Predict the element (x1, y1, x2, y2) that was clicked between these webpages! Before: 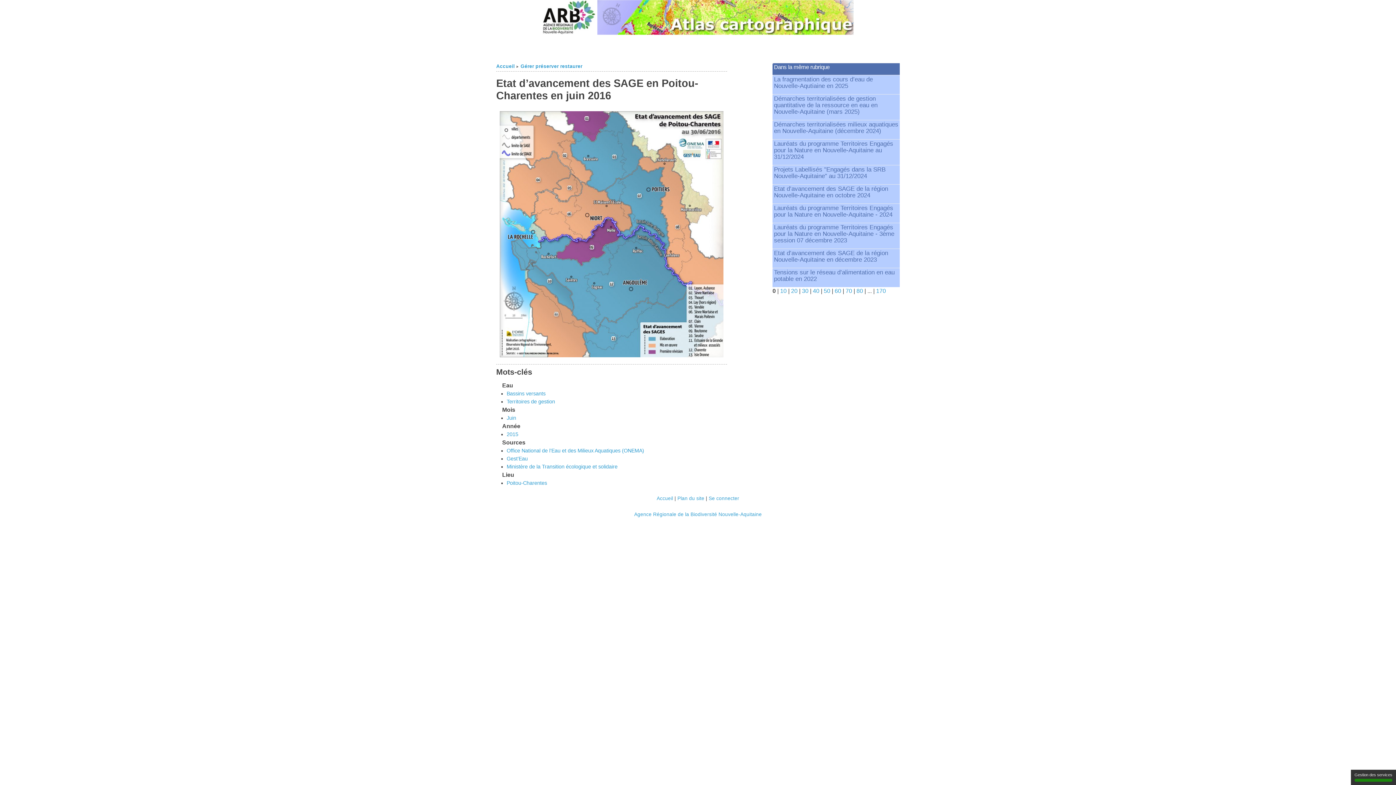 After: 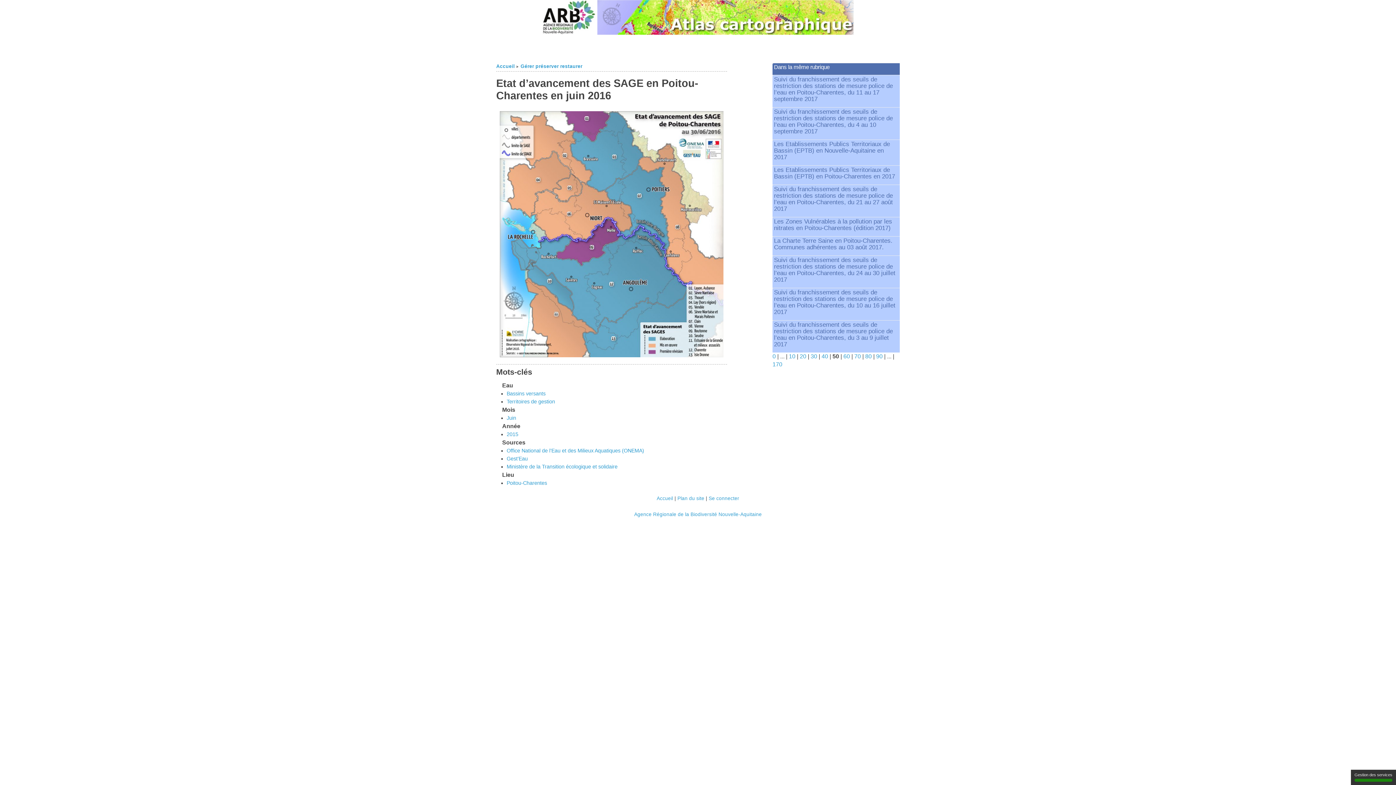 Action: label: 50 bbox: (824, 287, 830, 294)